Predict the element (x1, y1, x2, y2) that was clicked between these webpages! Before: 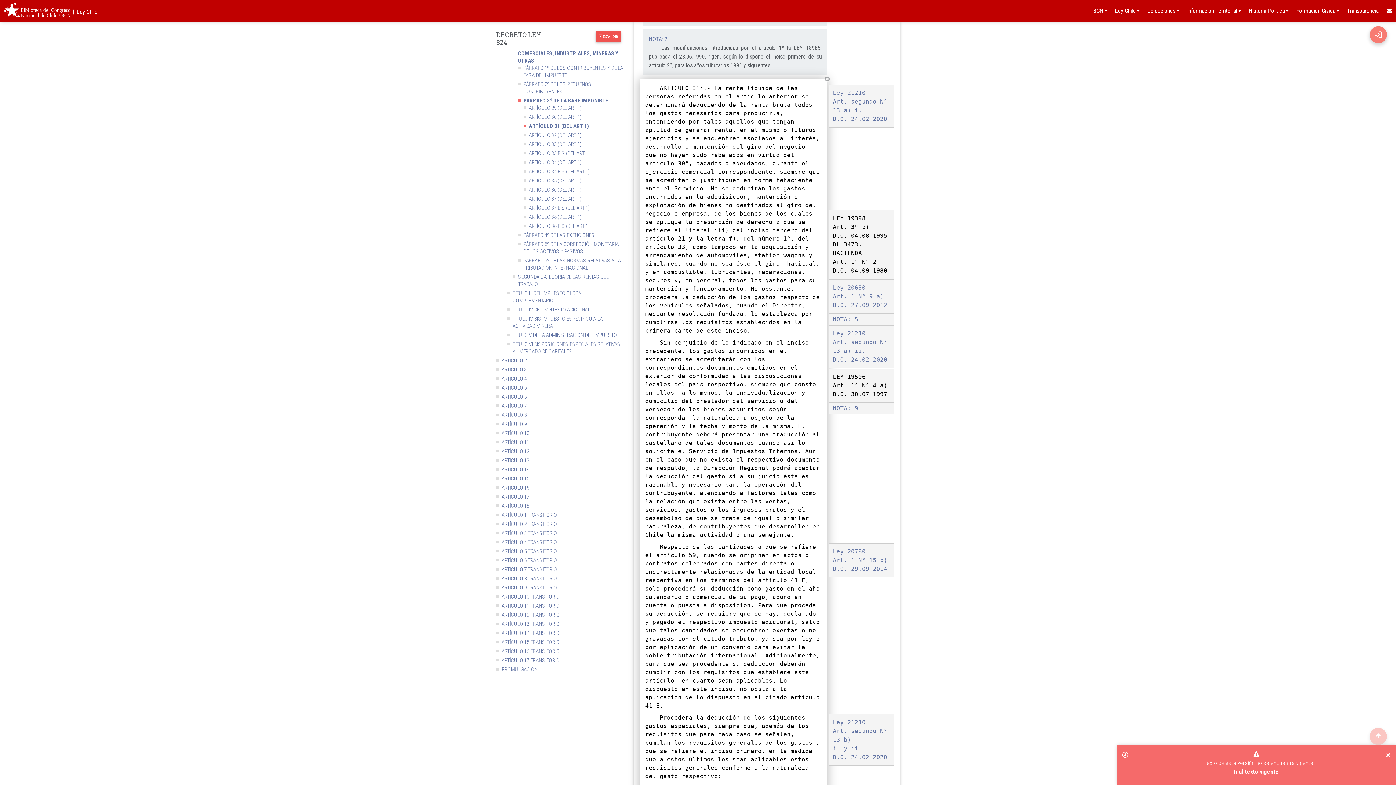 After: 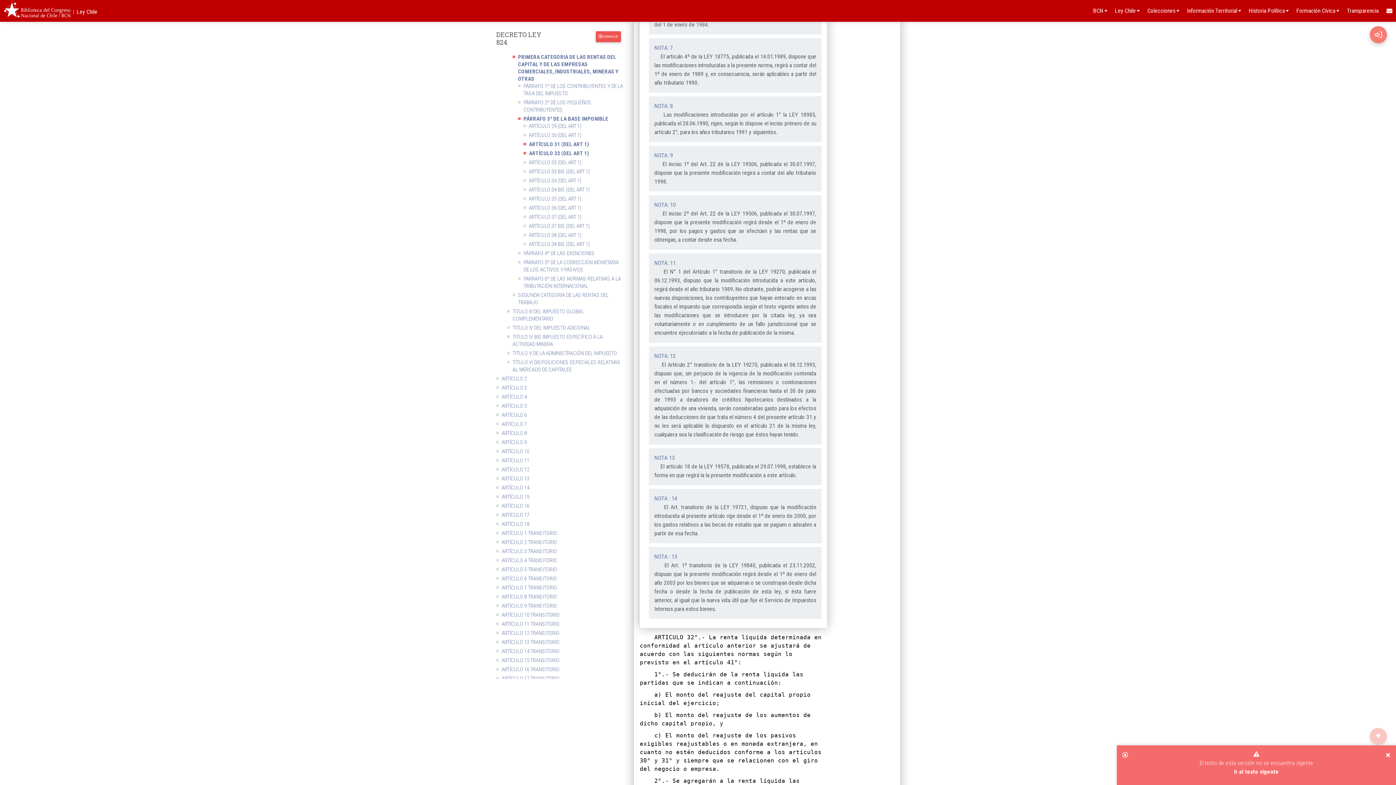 Action: bbox: (833, 404, 858, 411) label: NOTA: 9